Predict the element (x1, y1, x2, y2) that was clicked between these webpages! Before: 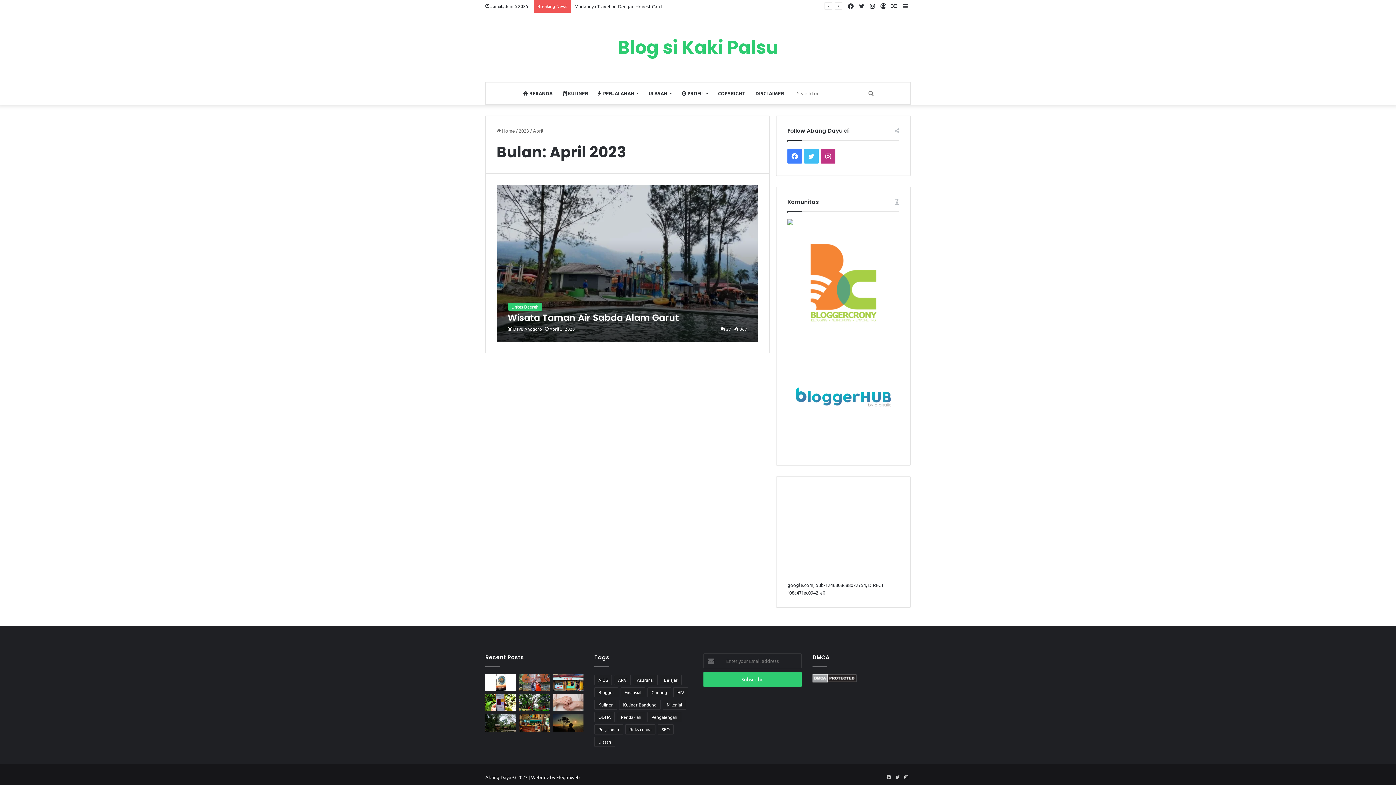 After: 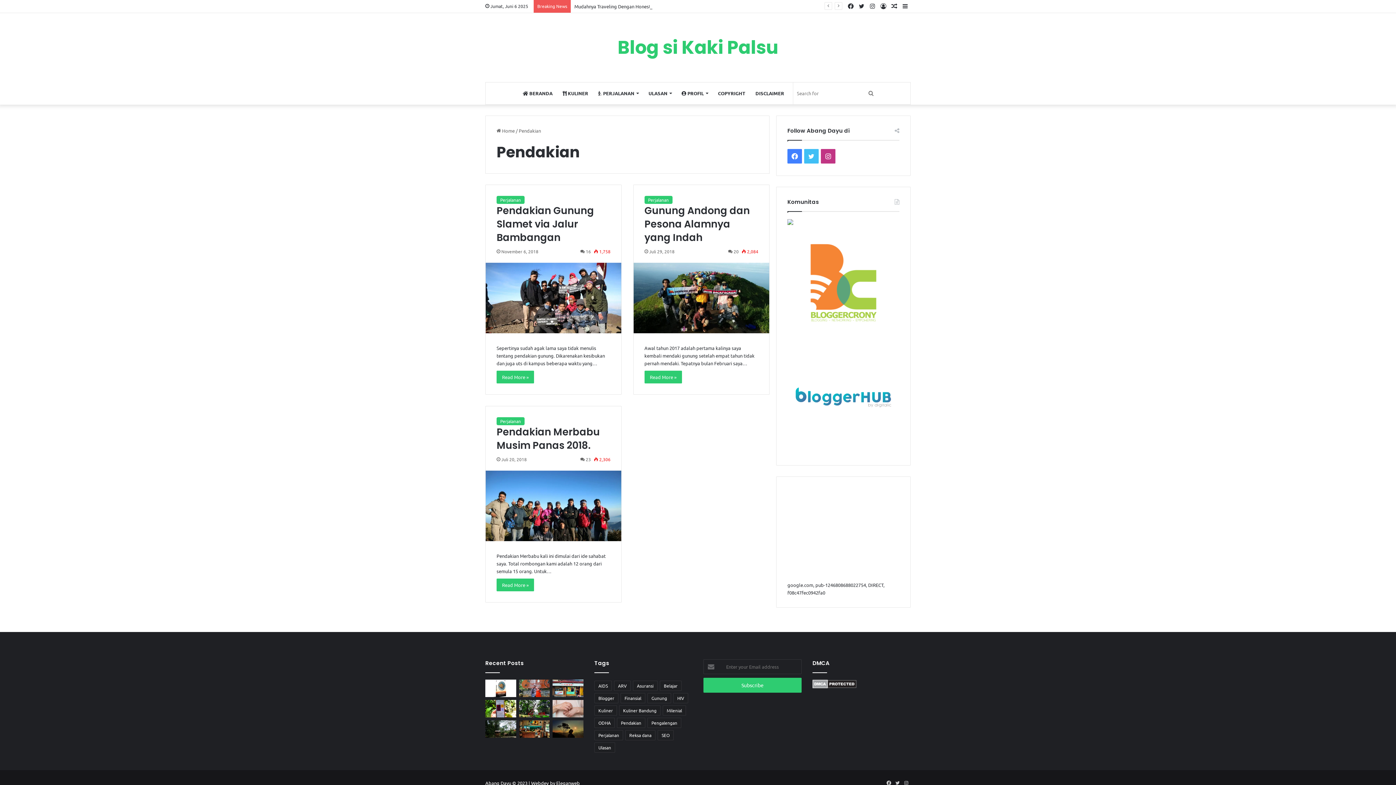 Action: bbox: (617, 712, 645, 722) label: Pendakian (3 item)